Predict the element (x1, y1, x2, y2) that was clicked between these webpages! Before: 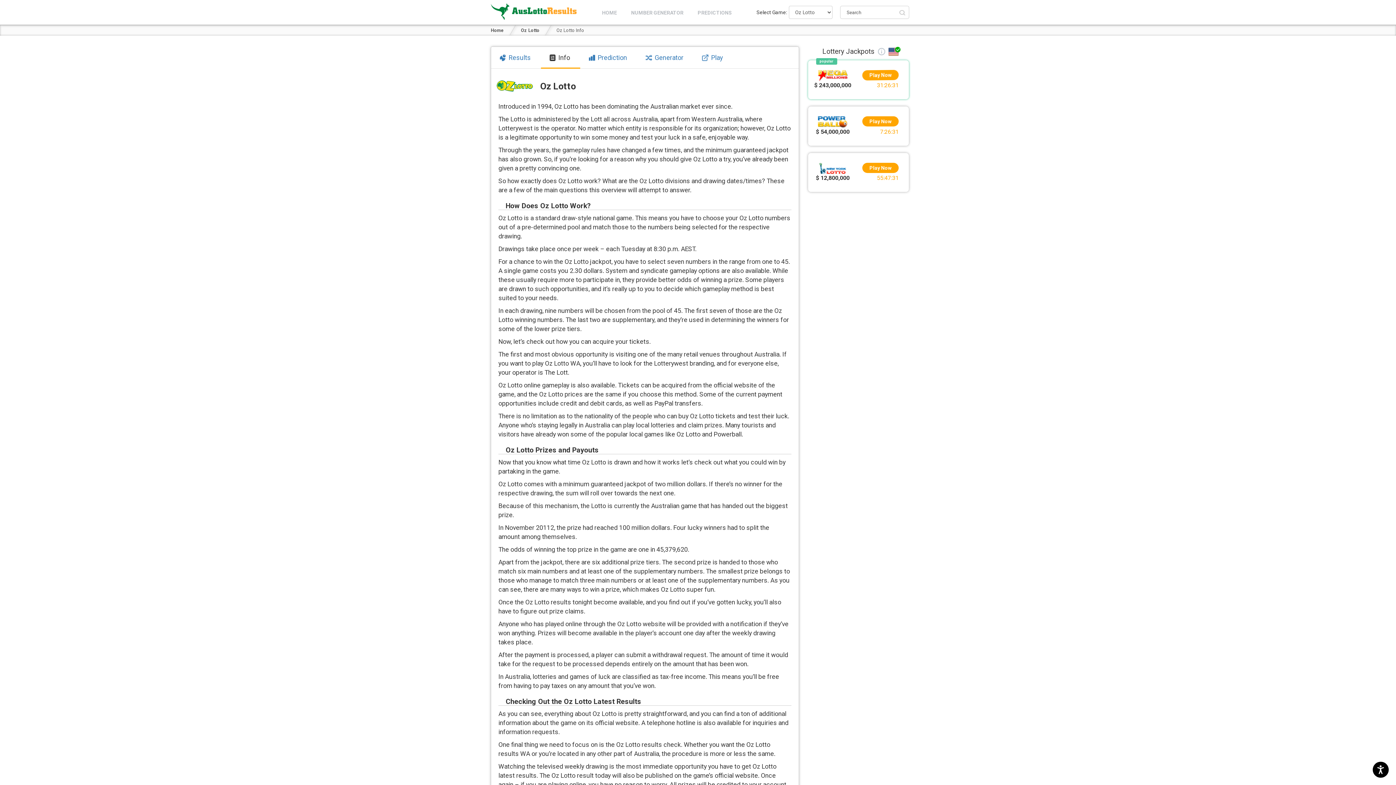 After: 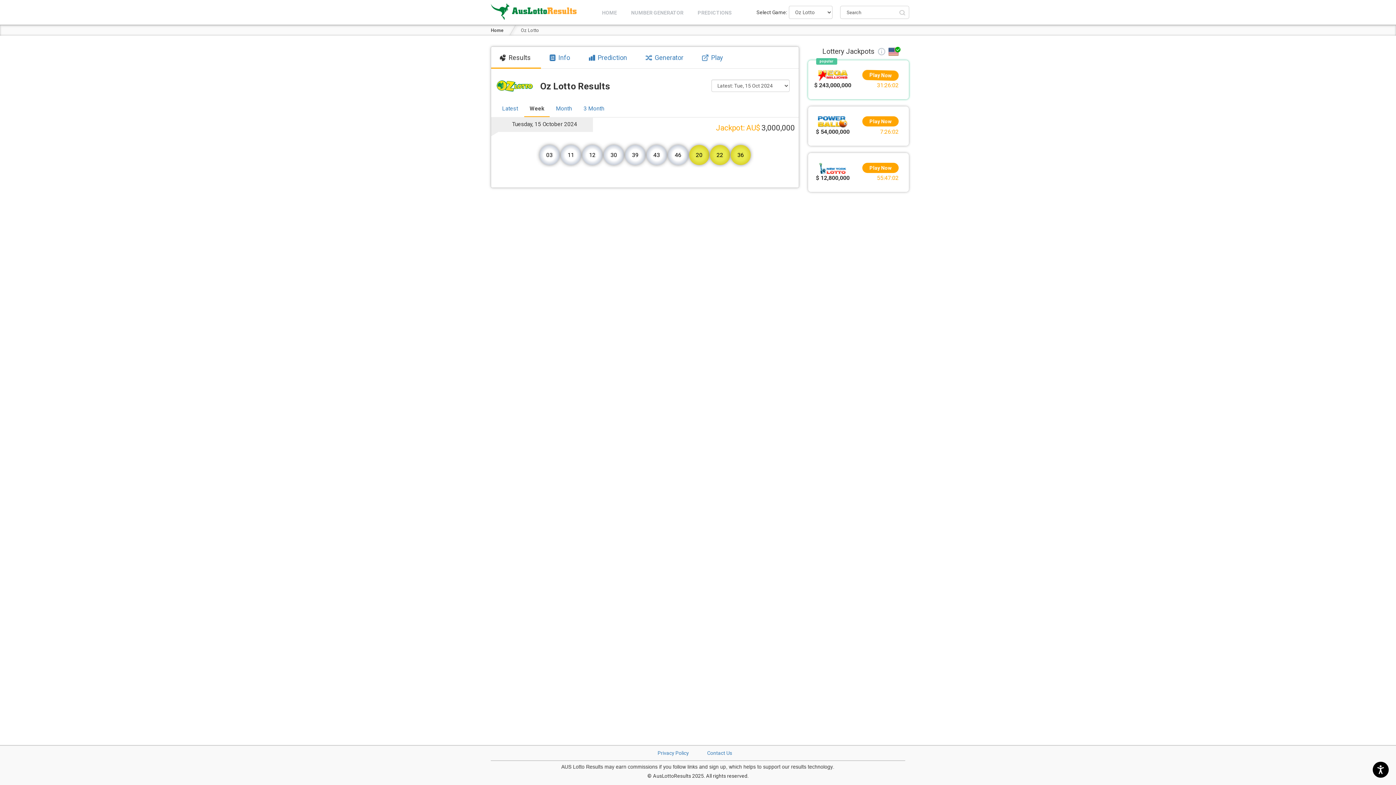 Action: bbox: (517, 24, 544, 35) label: Oz Lotto